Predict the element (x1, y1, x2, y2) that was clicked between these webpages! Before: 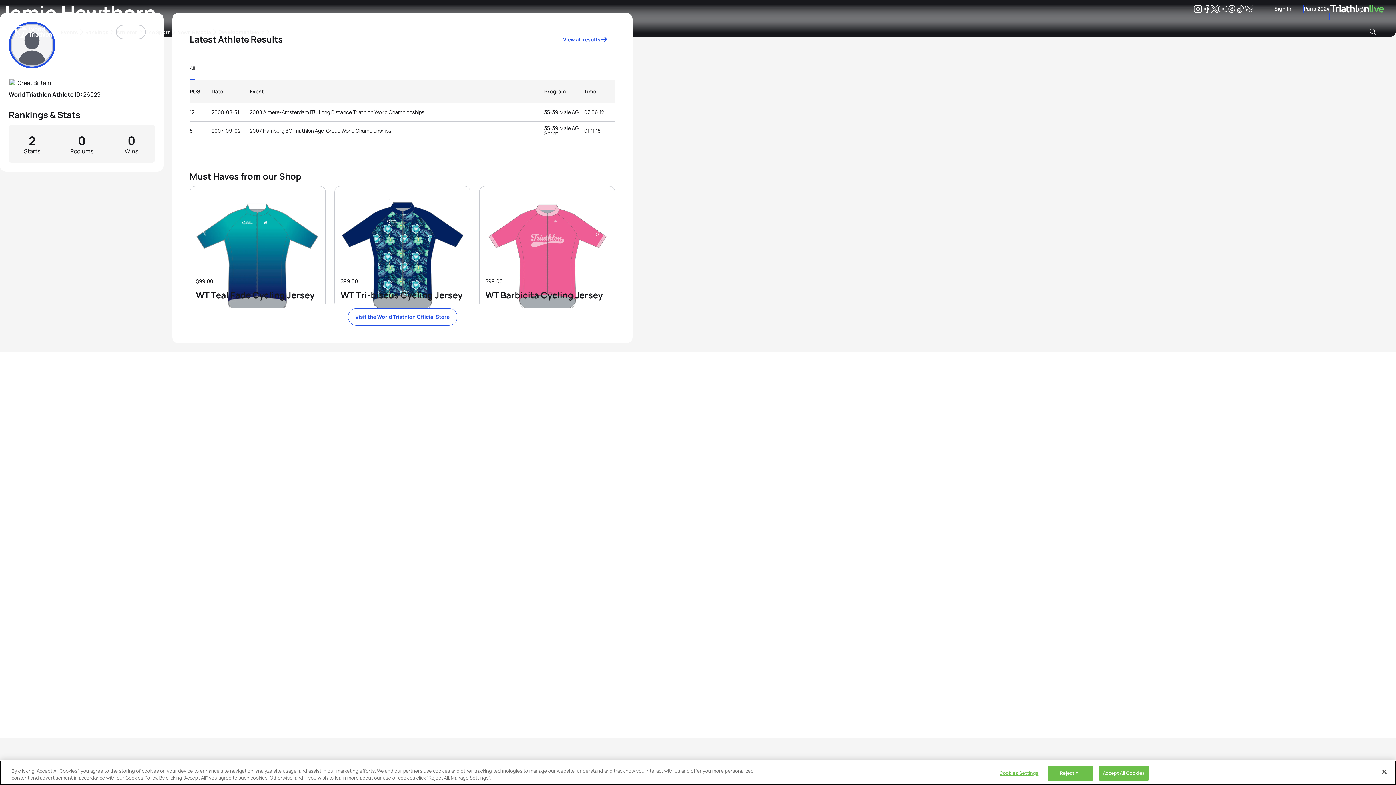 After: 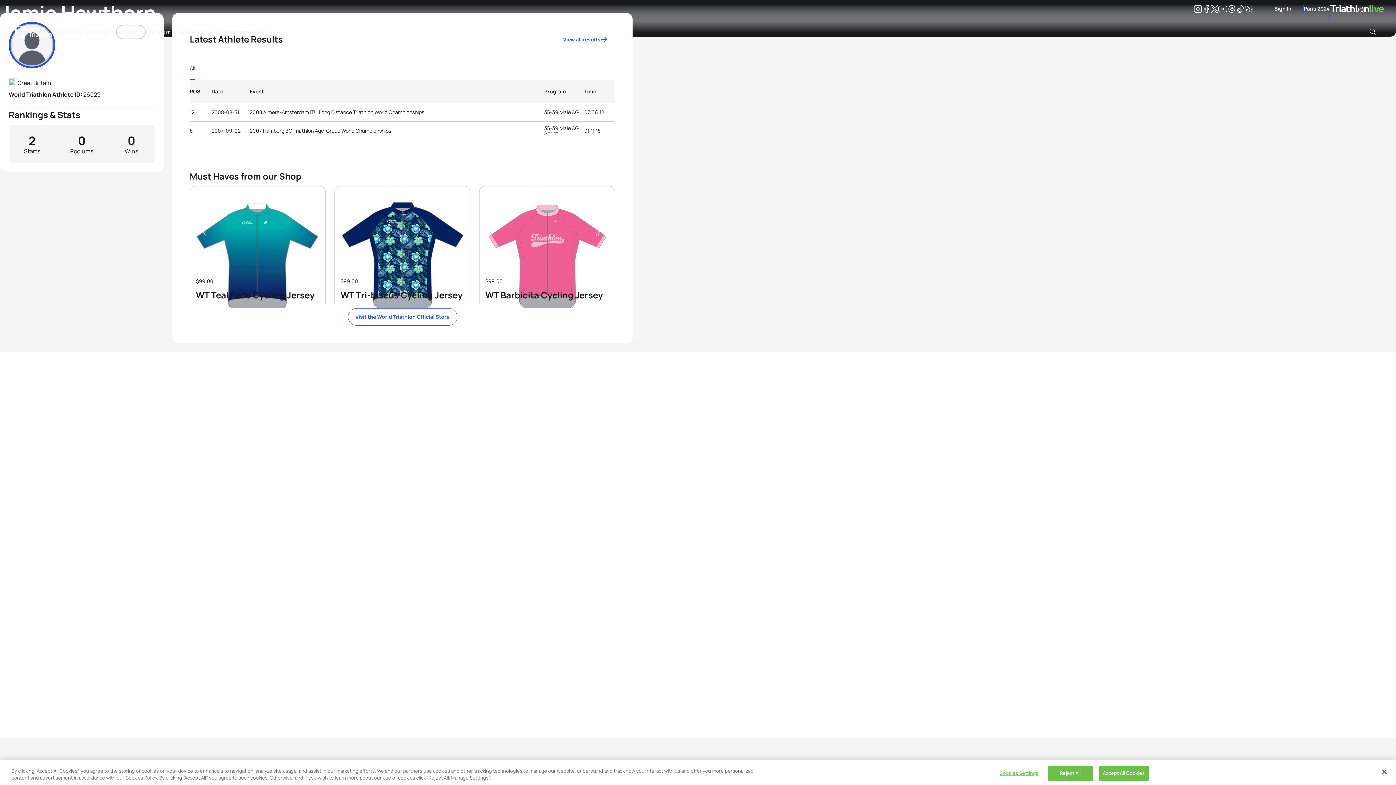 Action: label: Instagram bbox: (1193, 6, 1202, 13)